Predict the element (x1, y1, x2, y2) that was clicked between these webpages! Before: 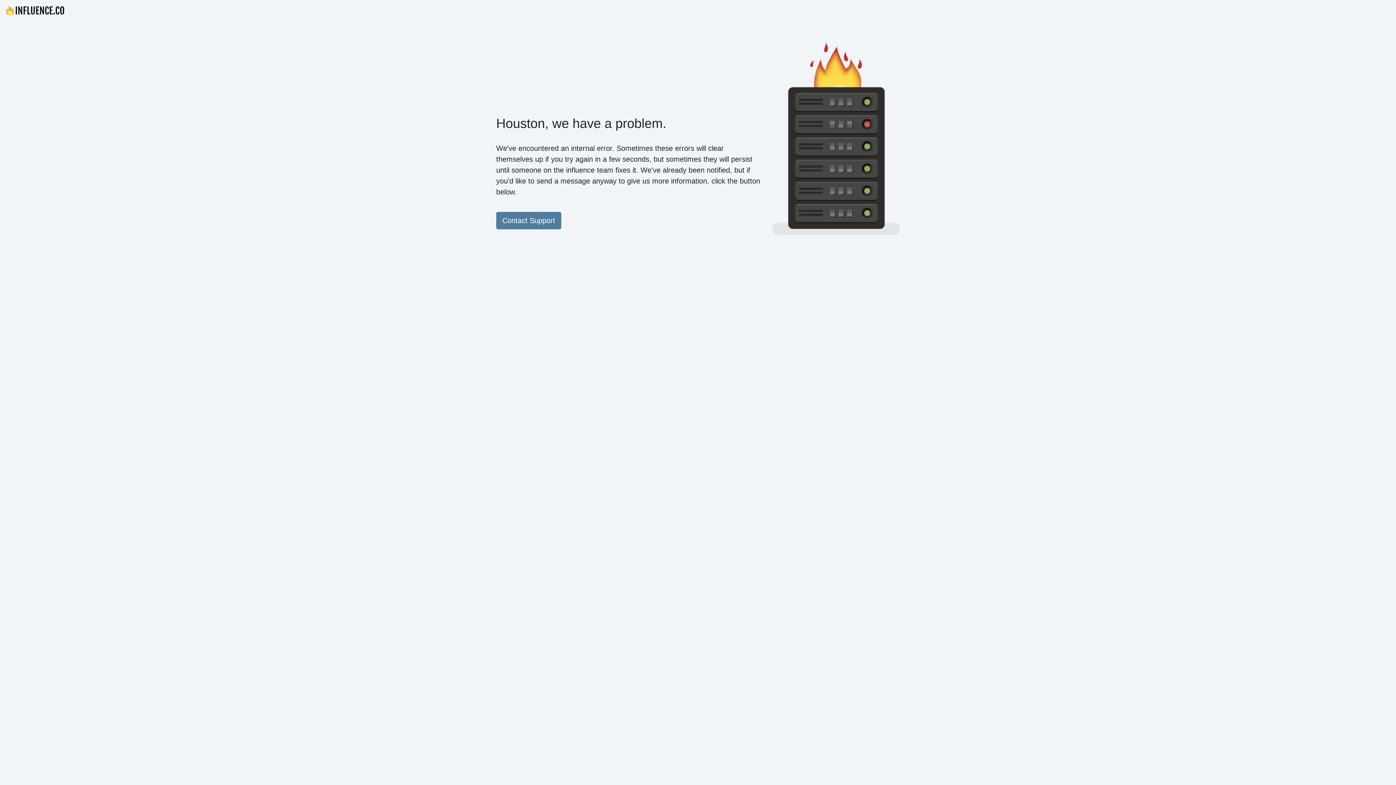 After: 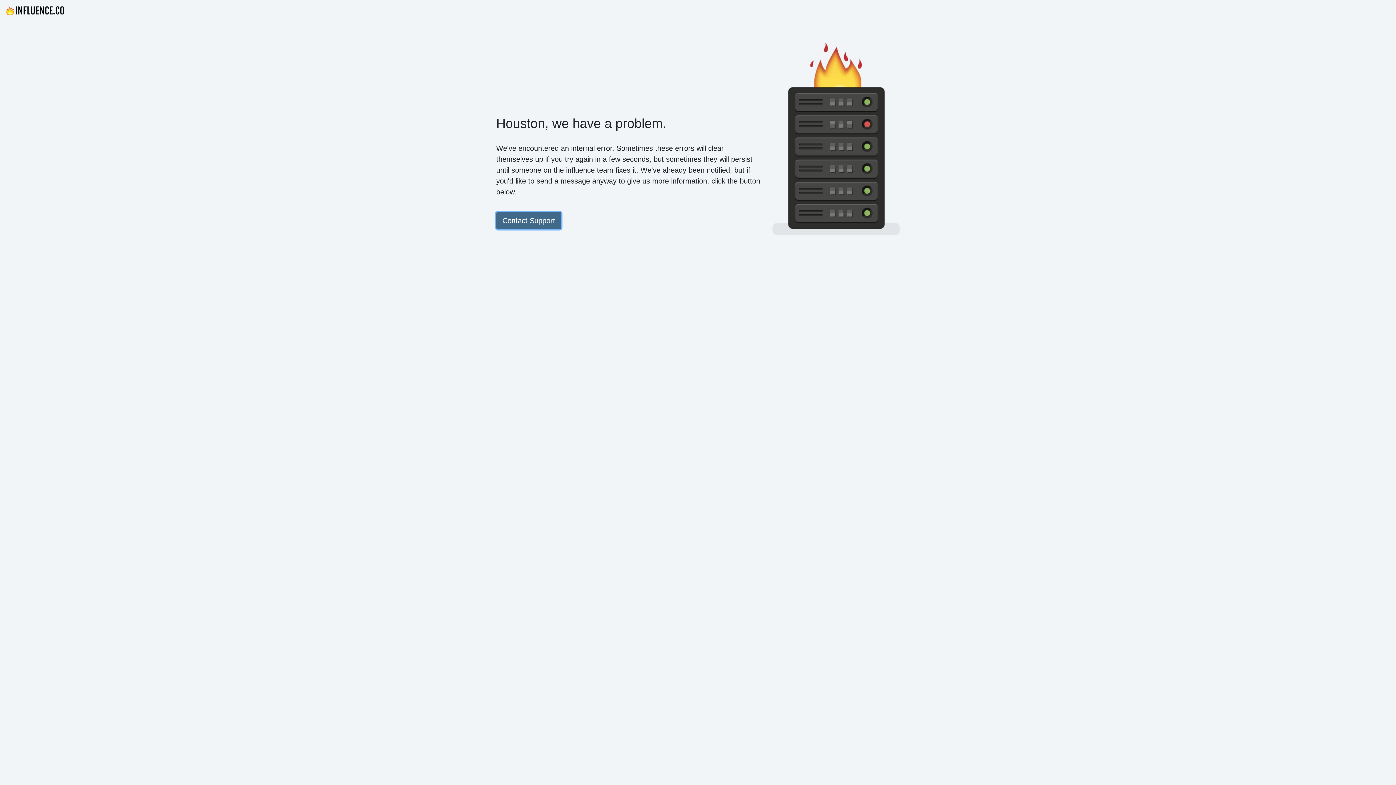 Action: label: Contact Support bbox: (496, 212, 561, 229)